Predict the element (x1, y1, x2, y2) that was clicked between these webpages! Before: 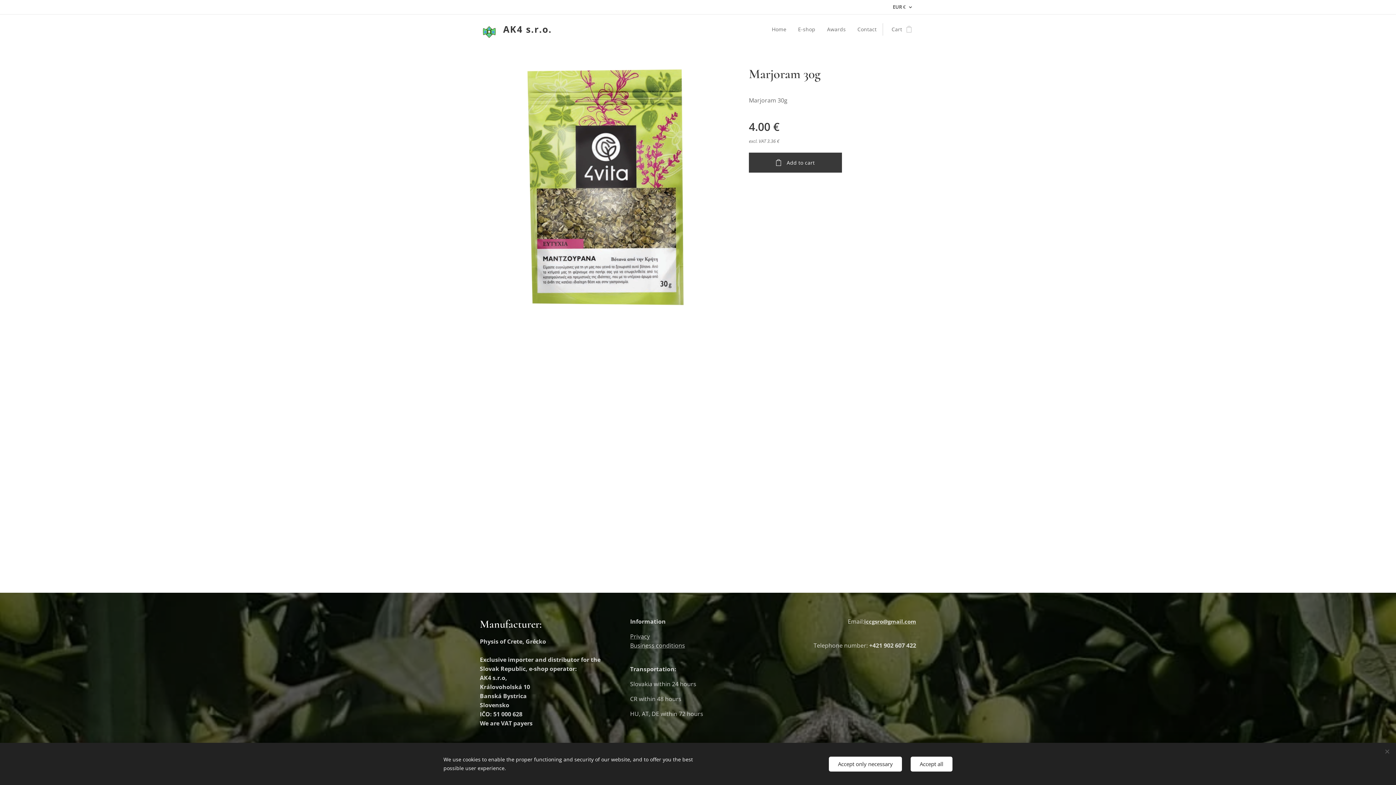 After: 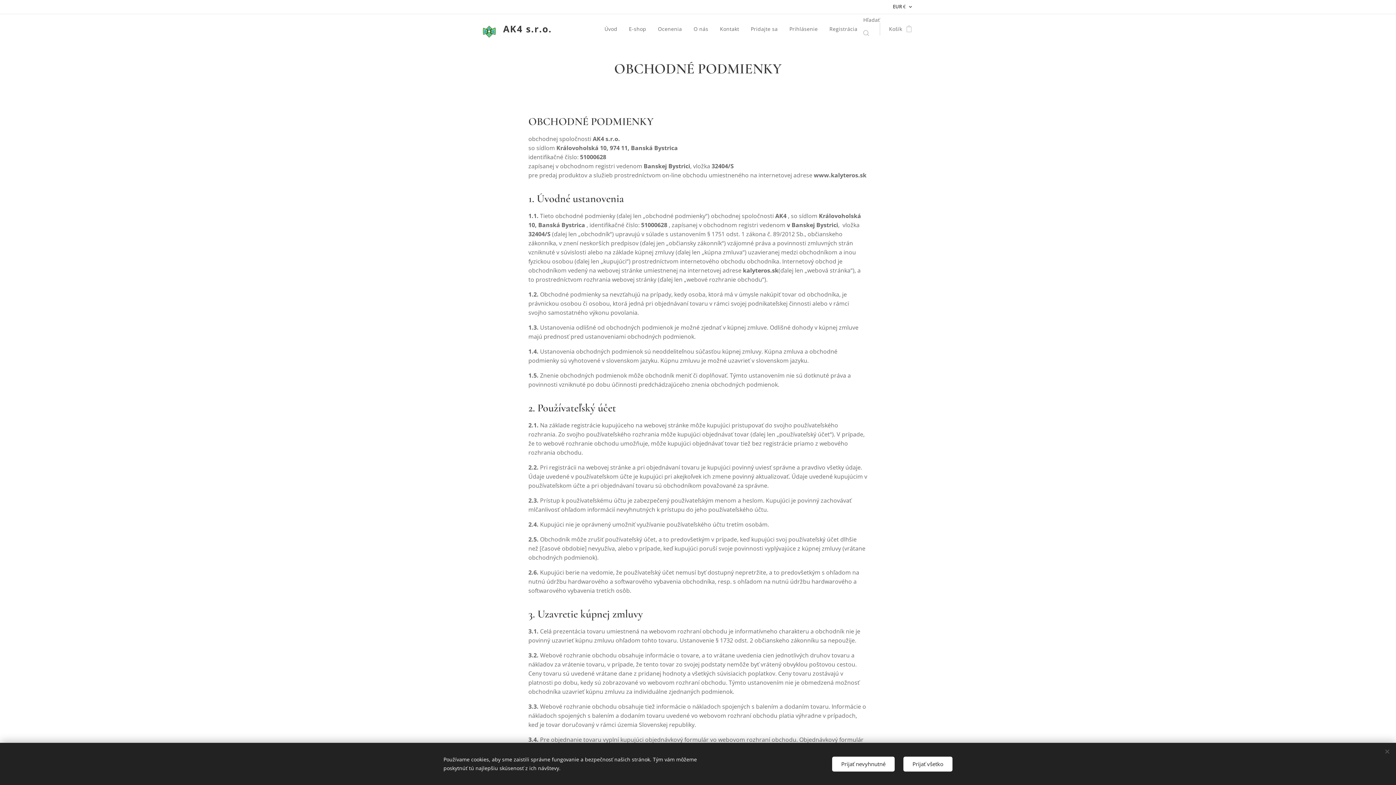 Action: bbox: (630, 641, 685, 649) label: Business conditions